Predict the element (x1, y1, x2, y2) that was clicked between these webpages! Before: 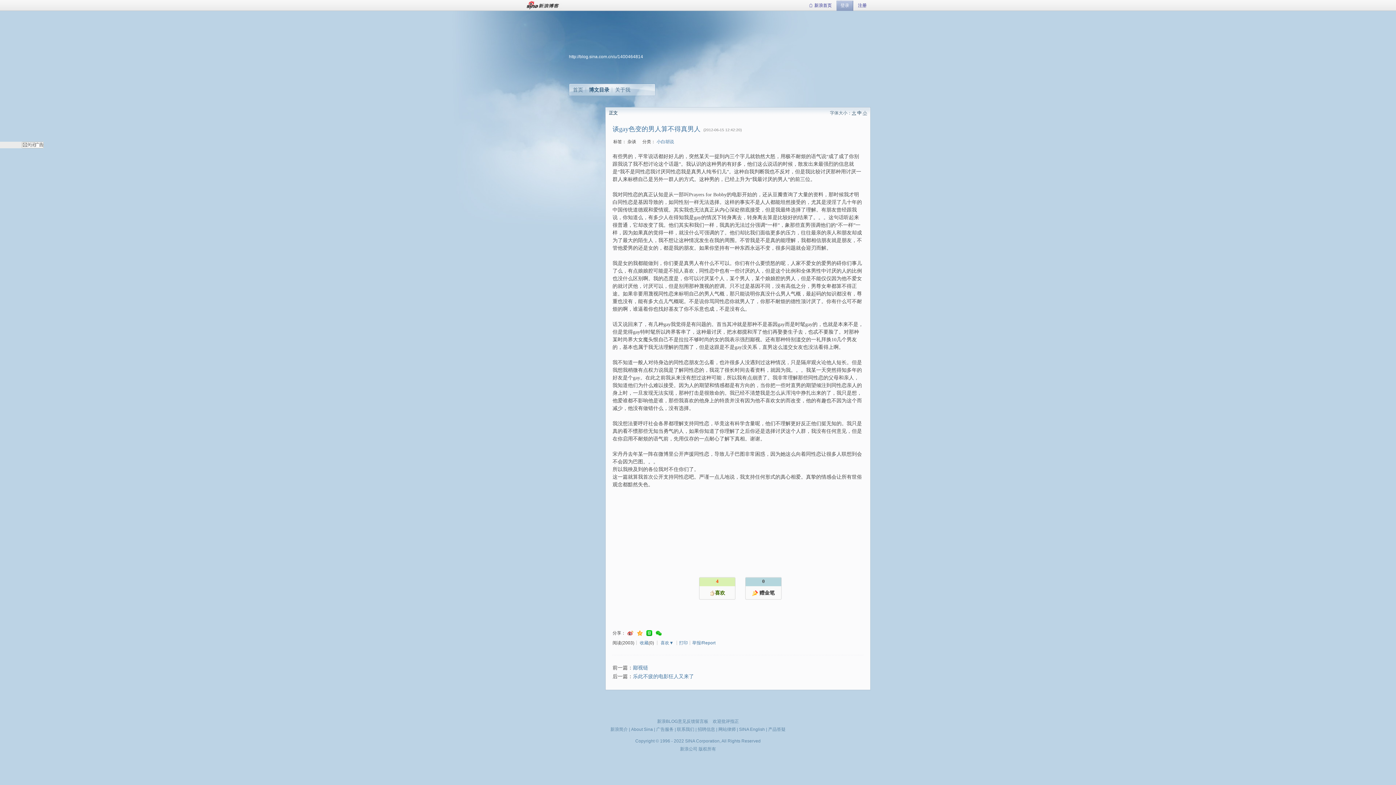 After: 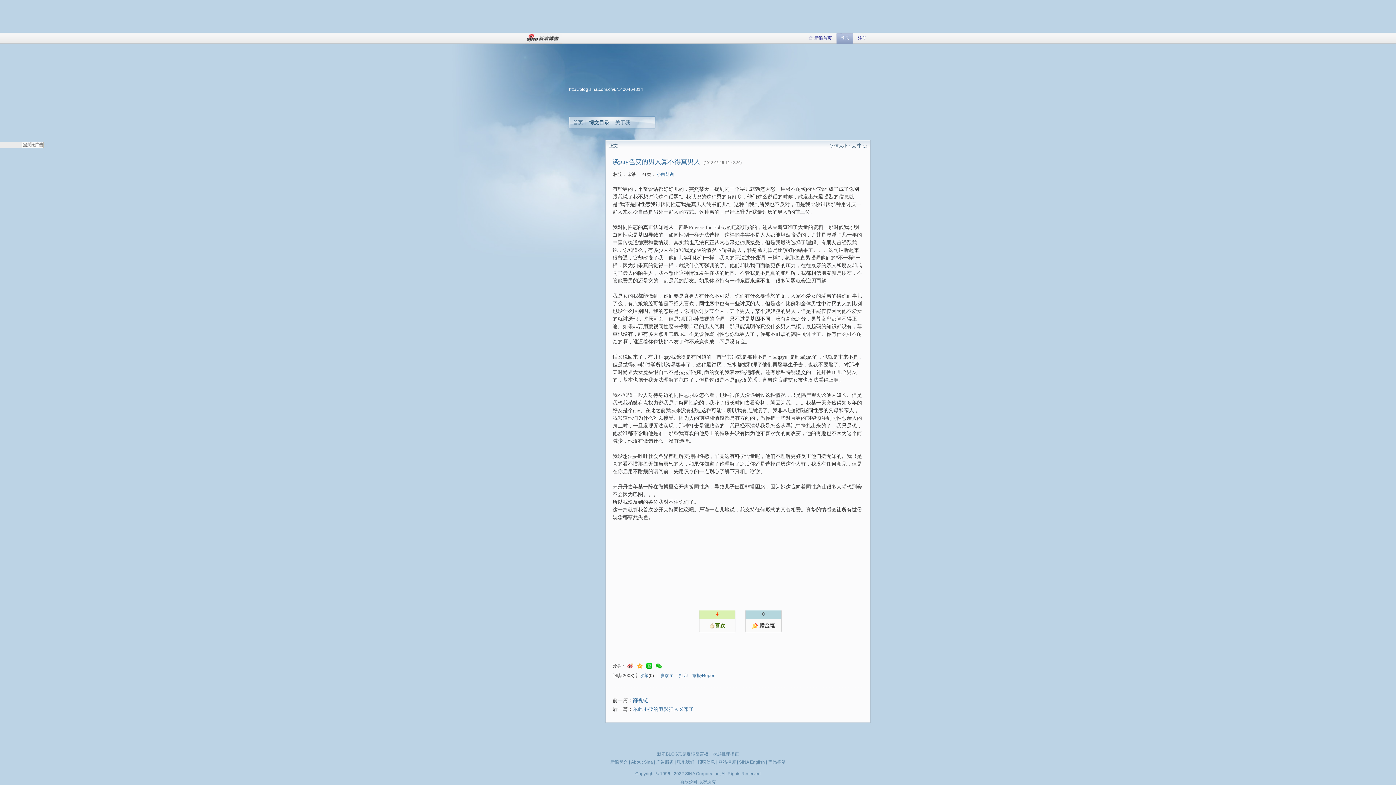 Action: label: SINA English bbox: (739, 727, 765, 732)